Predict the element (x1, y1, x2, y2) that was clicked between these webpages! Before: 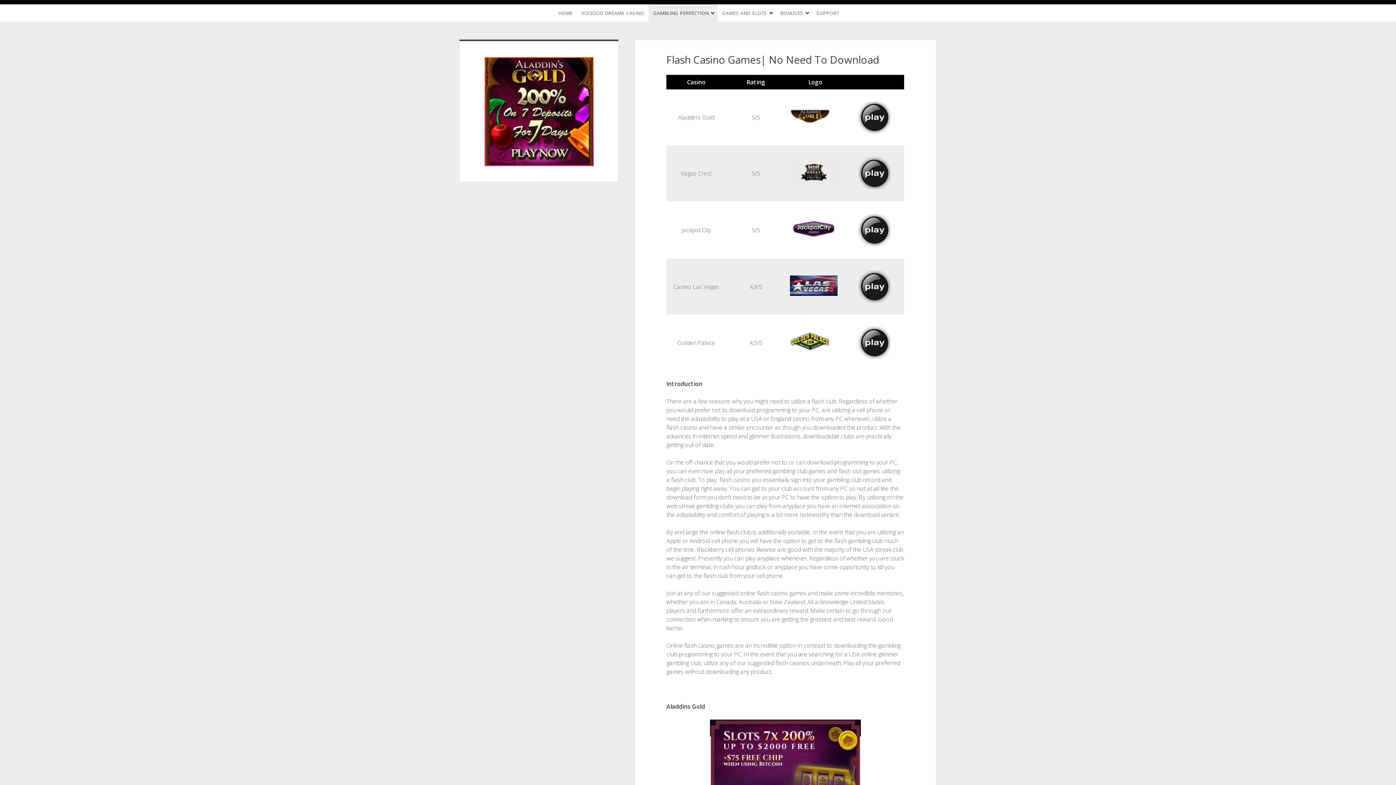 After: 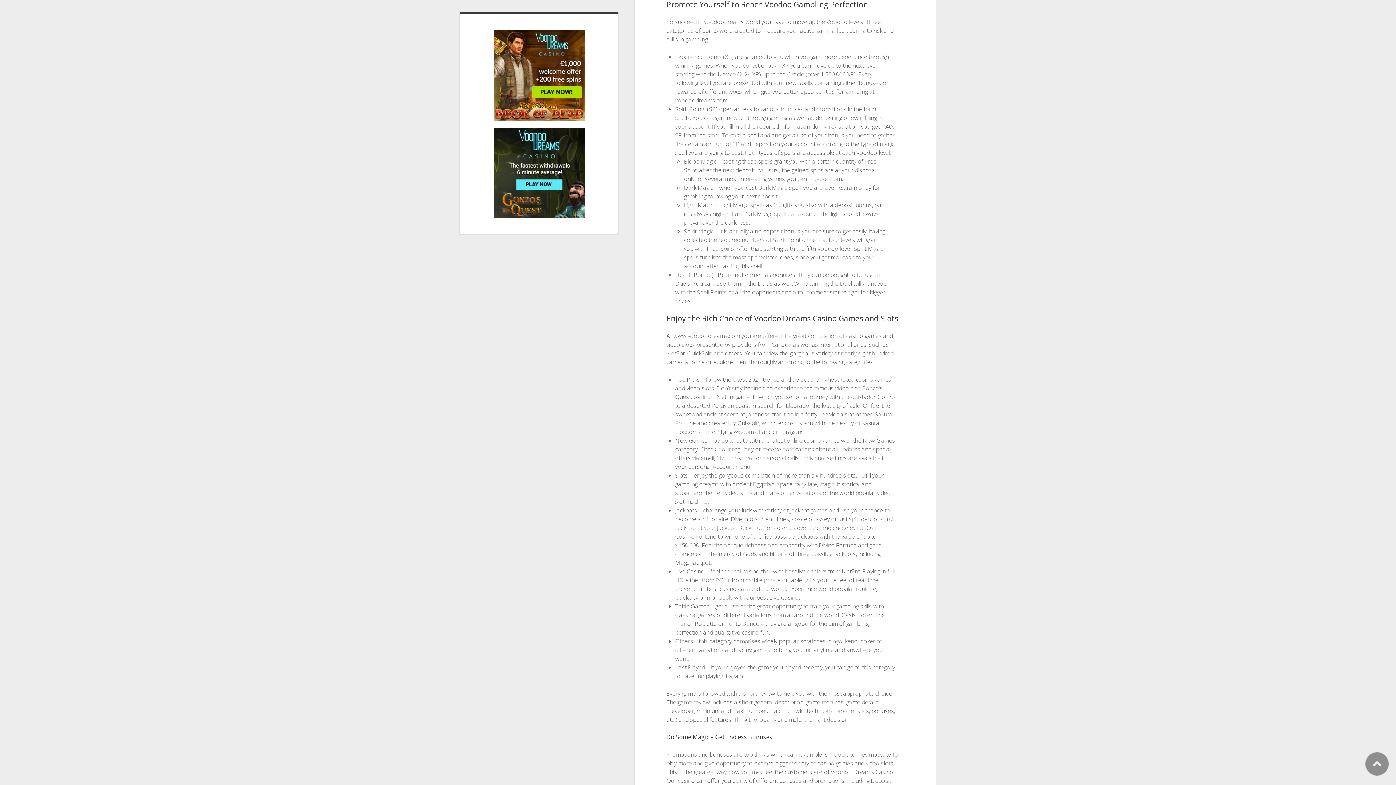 Action: label: GAMBLING PERFECTION bbox: (648, 4, 717, 21)